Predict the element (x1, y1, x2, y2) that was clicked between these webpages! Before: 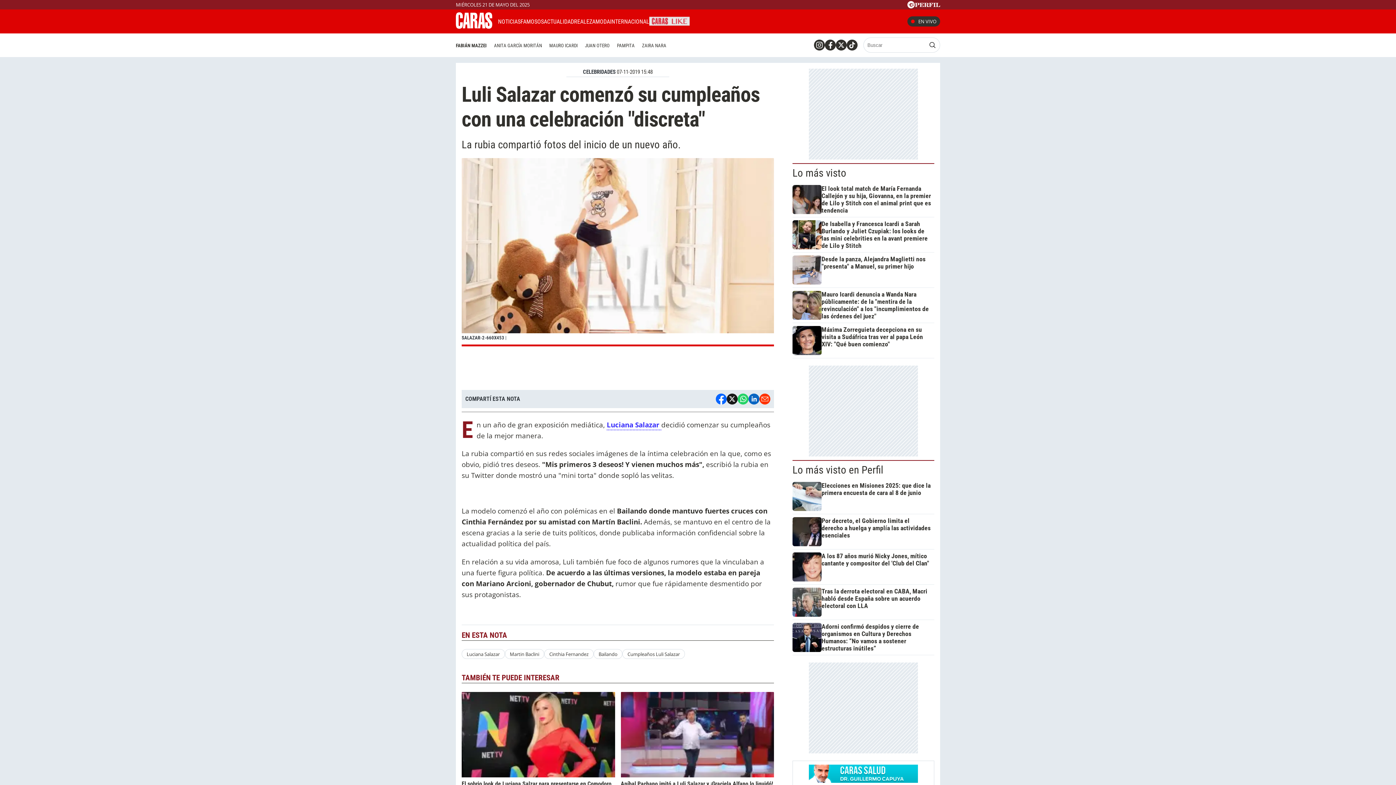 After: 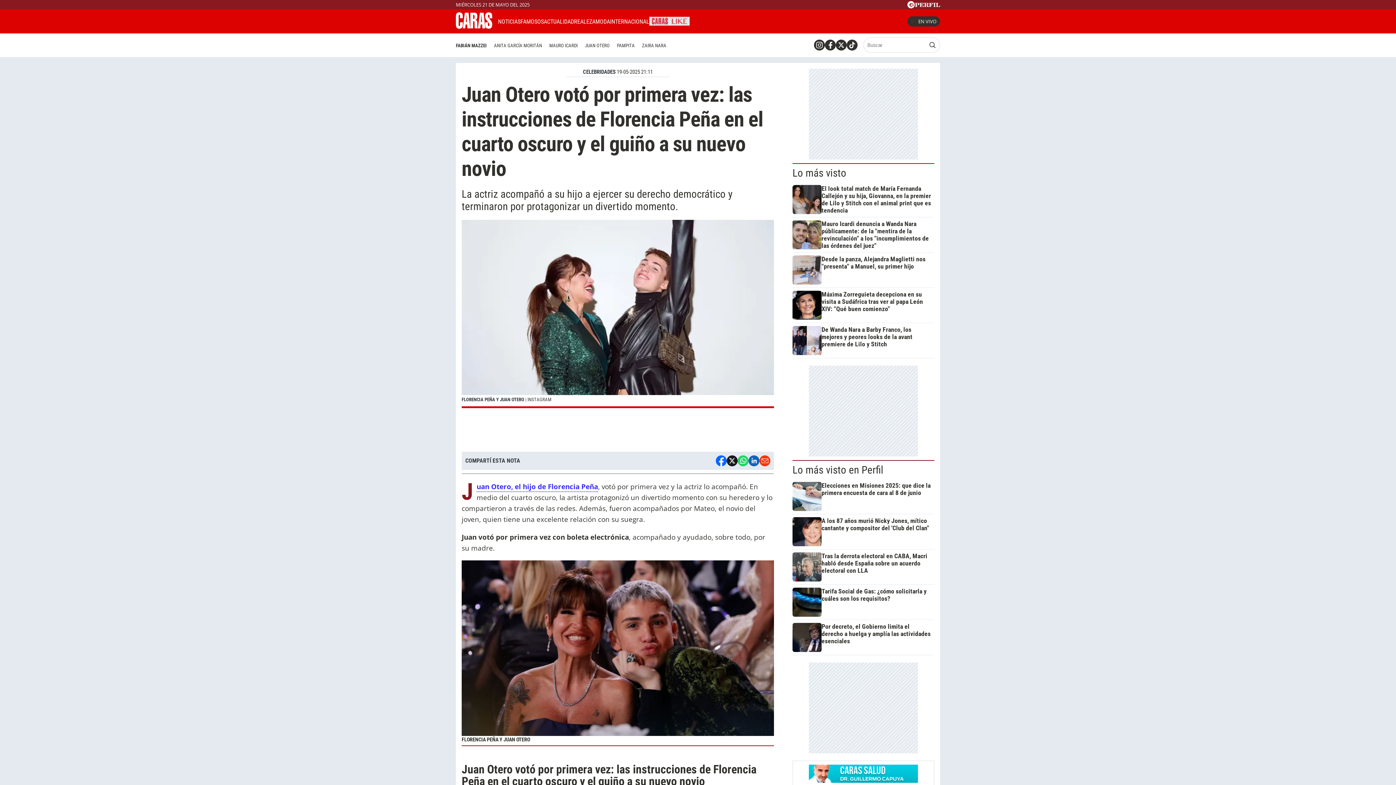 Action: bbox: (581, 40, 613, 50) label: JUAN OTERO